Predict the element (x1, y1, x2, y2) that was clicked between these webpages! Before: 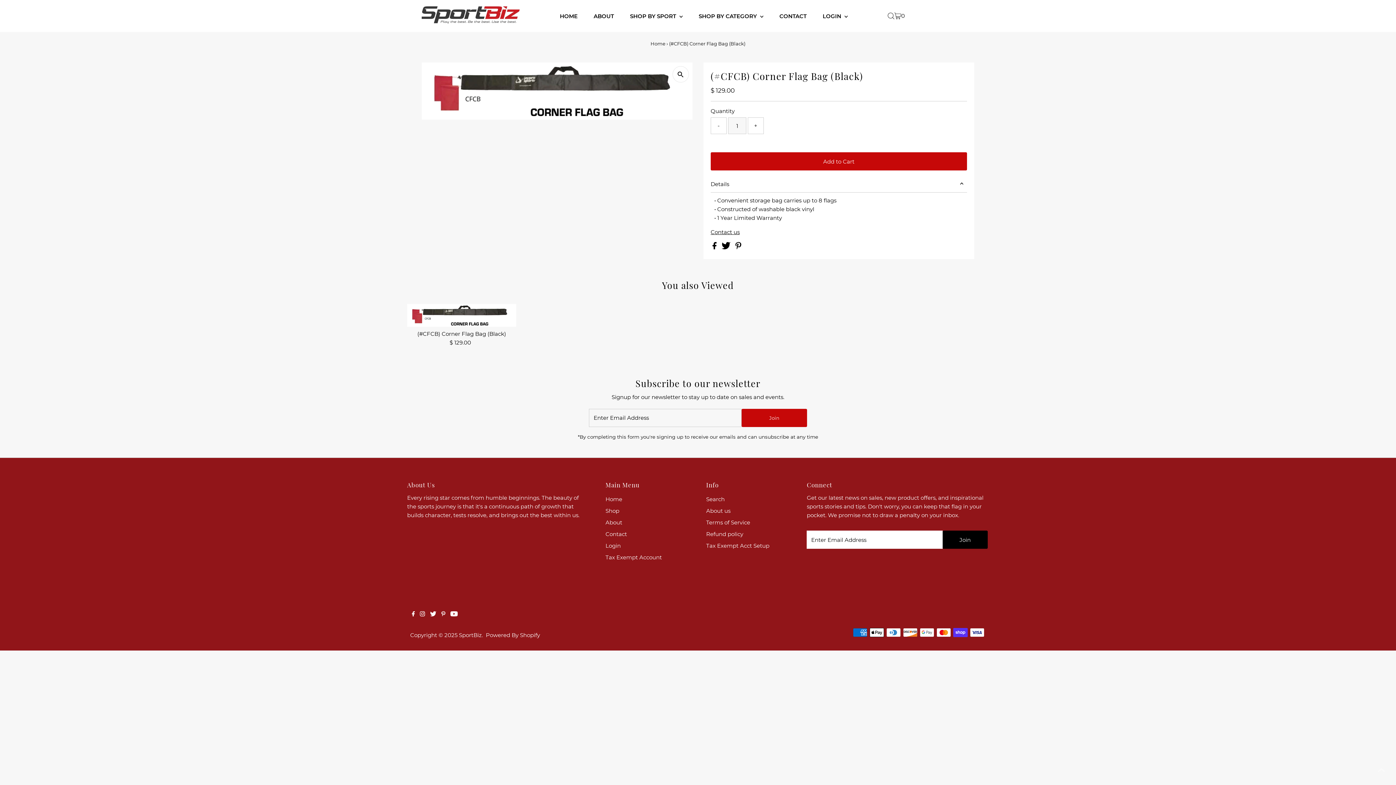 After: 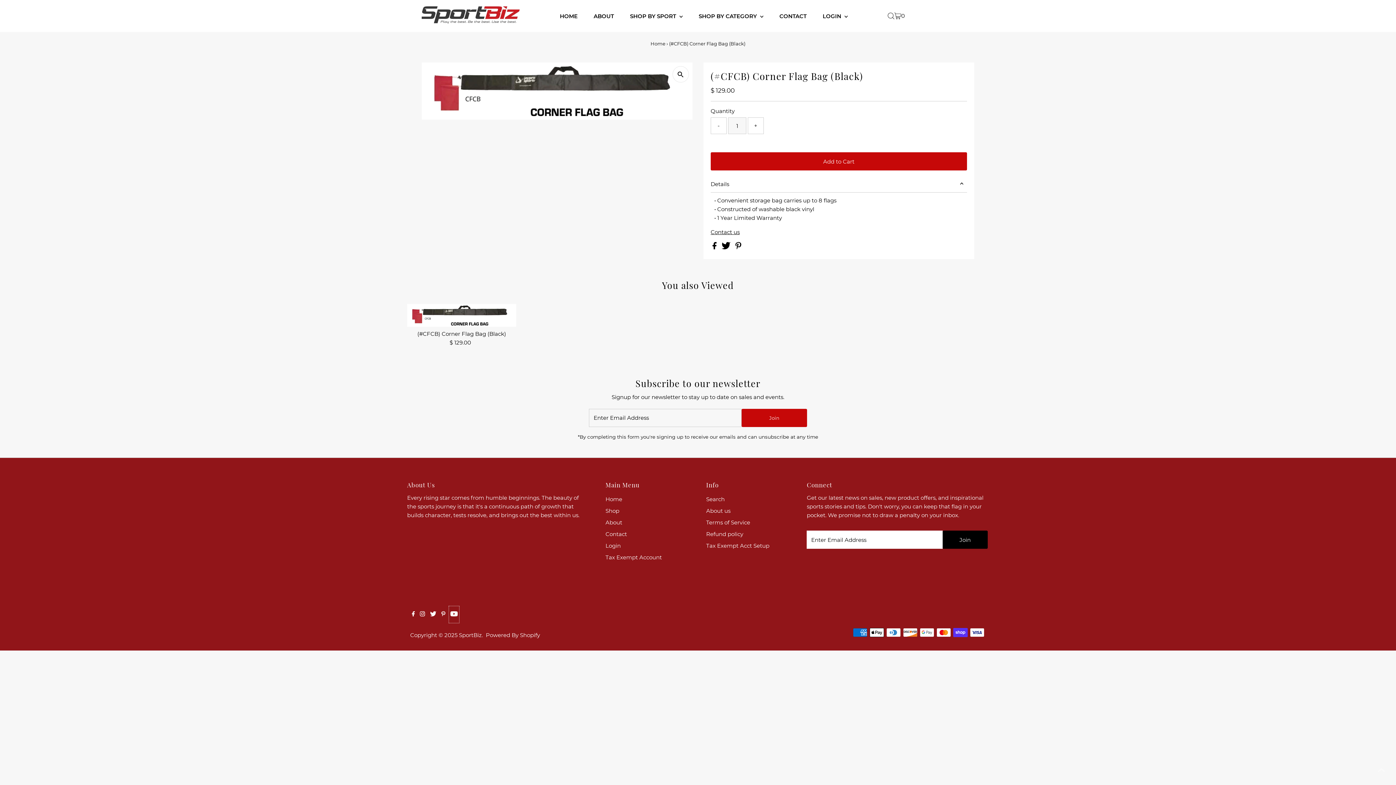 Action: label: Youtube bbox: (448, 606, 459, 623)